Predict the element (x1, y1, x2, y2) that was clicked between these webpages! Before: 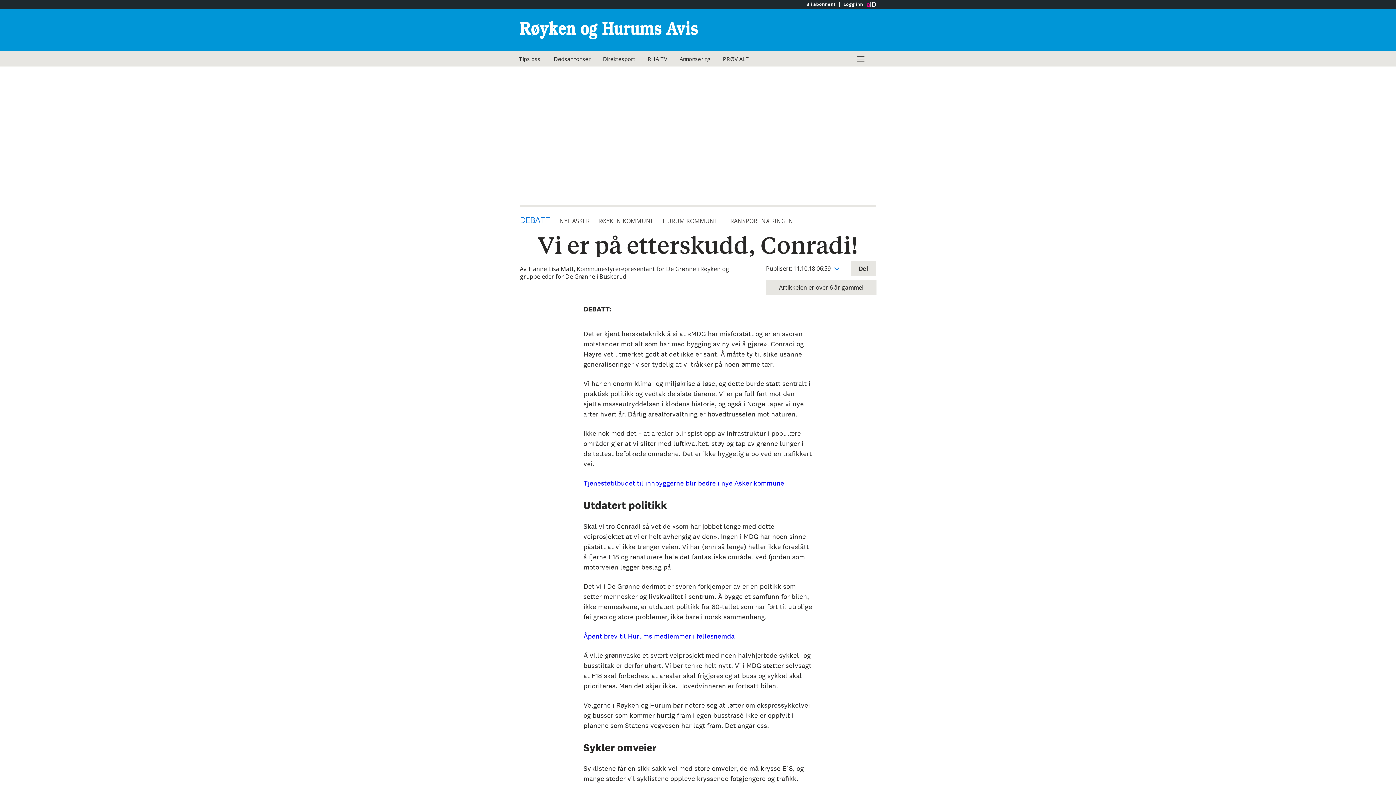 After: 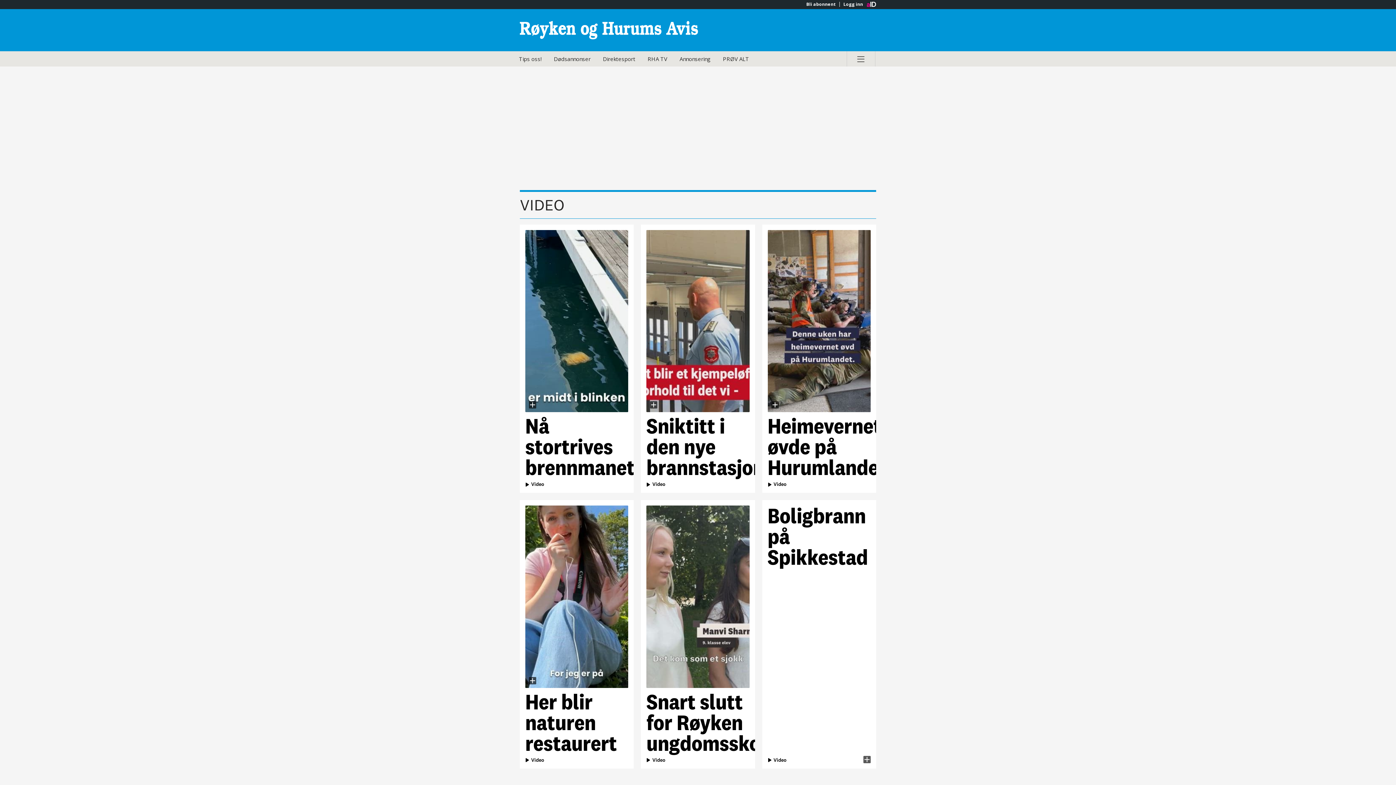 Action: bbox: (642, 51, 672, 66) label: RHA TV